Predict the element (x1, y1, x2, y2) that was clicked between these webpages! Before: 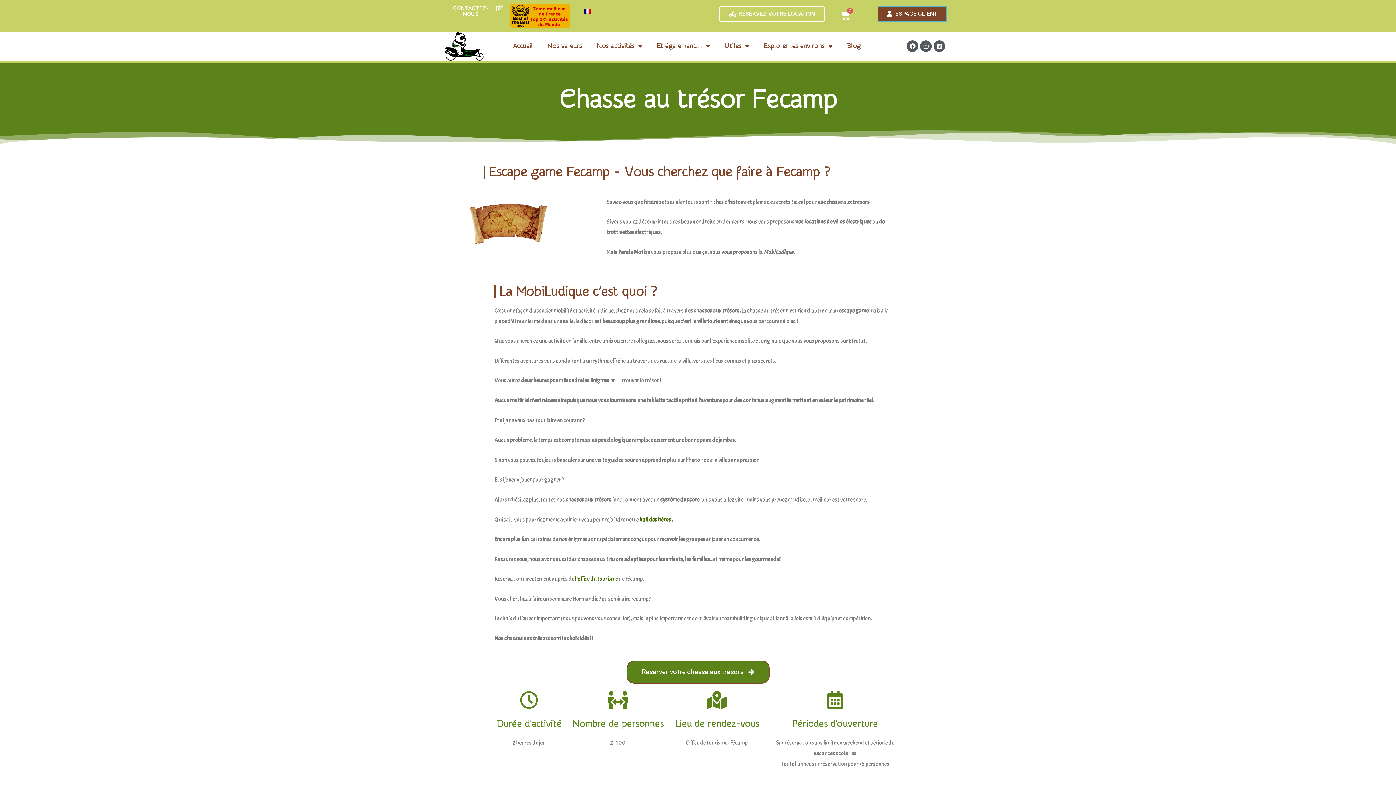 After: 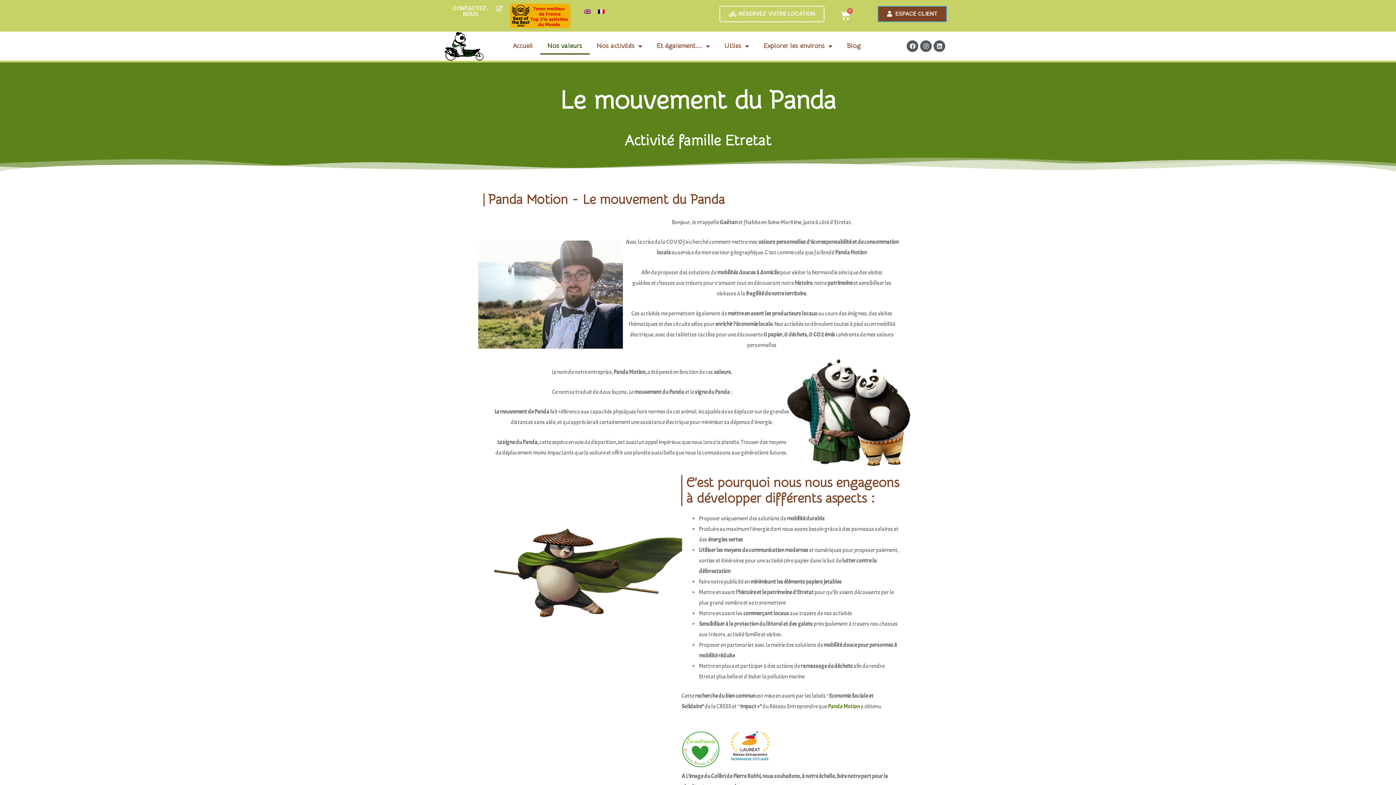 Action: bbox: (540, 37, 589, 54) label: Nos valeurs